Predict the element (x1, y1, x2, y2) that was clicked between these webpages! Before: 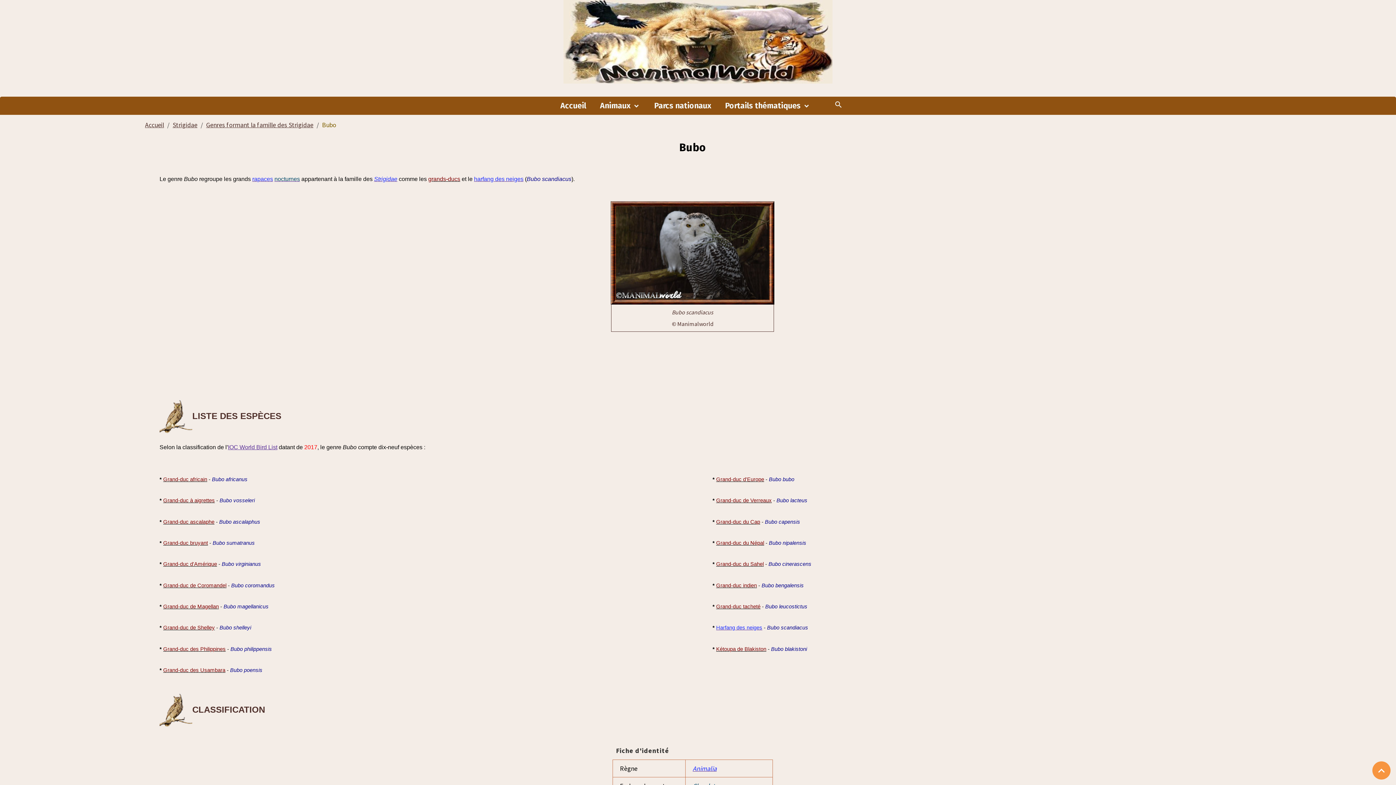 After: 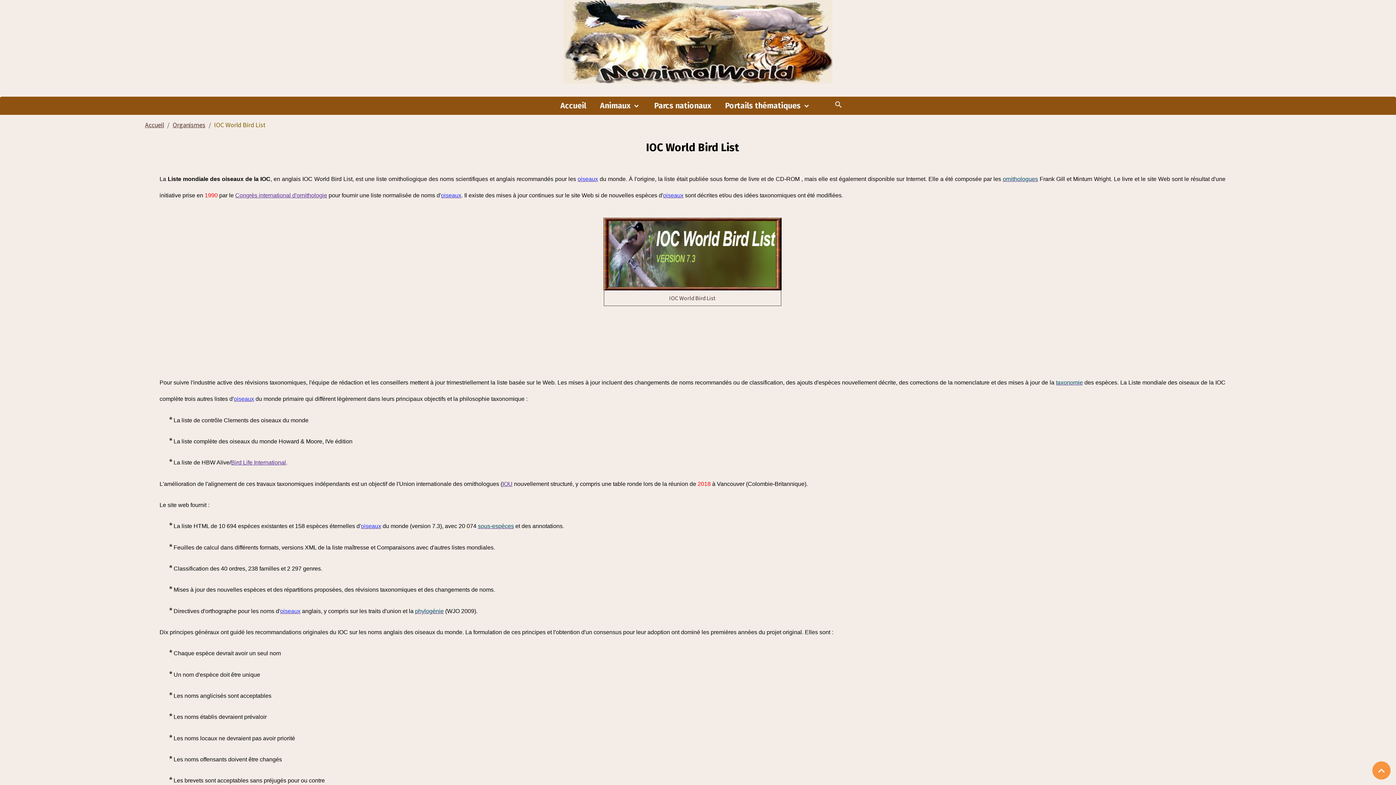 Action: label: IOC World Bird List bbox: (228, 444, 277, 450)